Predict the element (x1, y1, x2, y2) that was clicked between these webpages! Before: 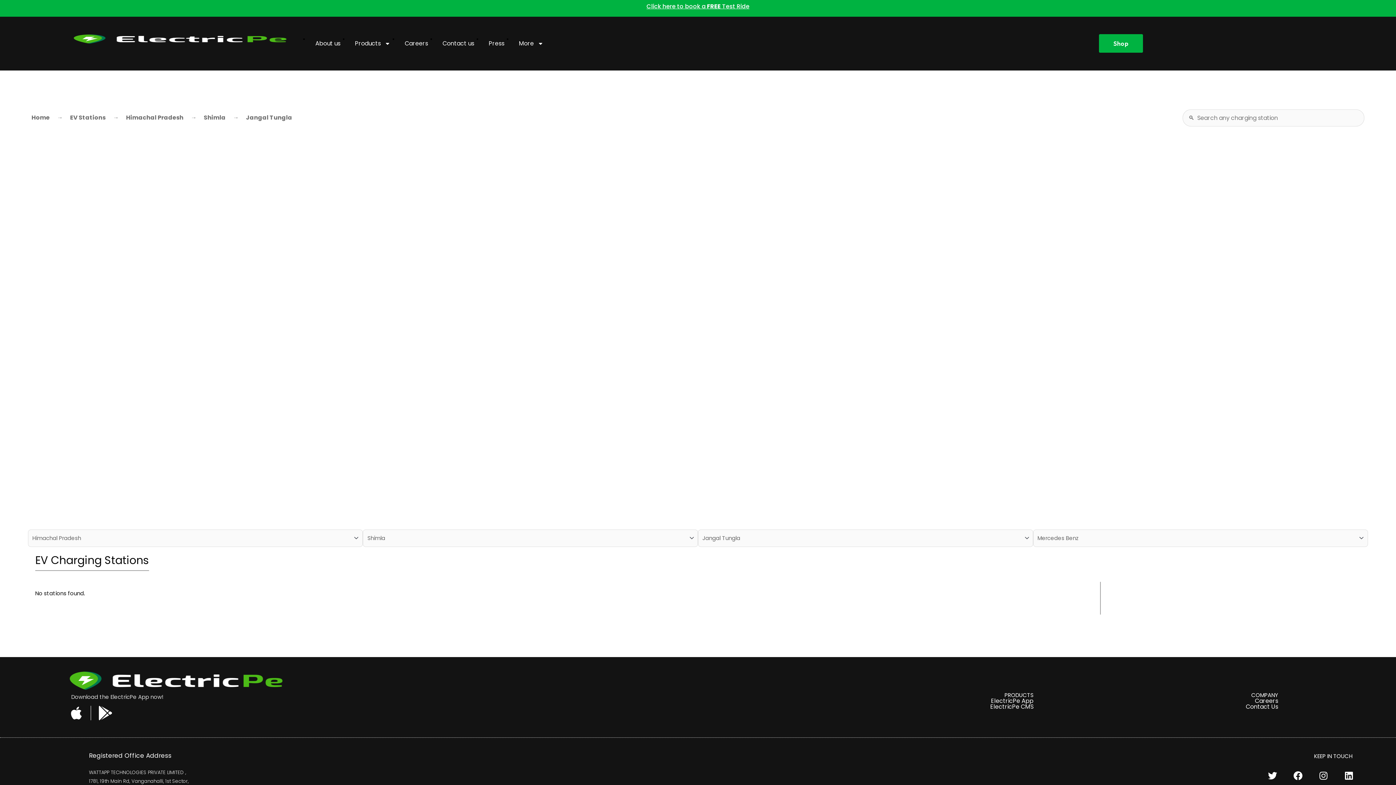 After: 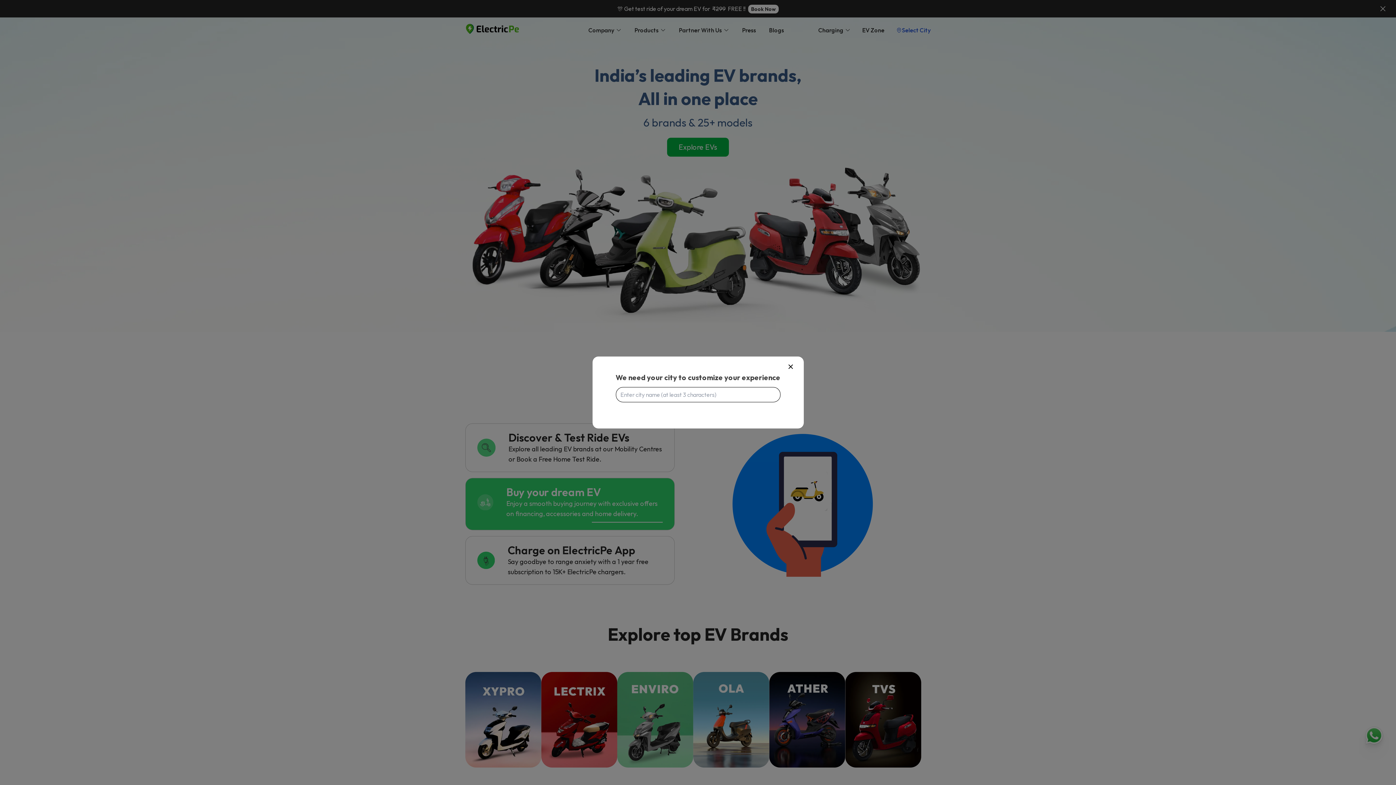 Action: bbox: (73, 34, 286, 43)